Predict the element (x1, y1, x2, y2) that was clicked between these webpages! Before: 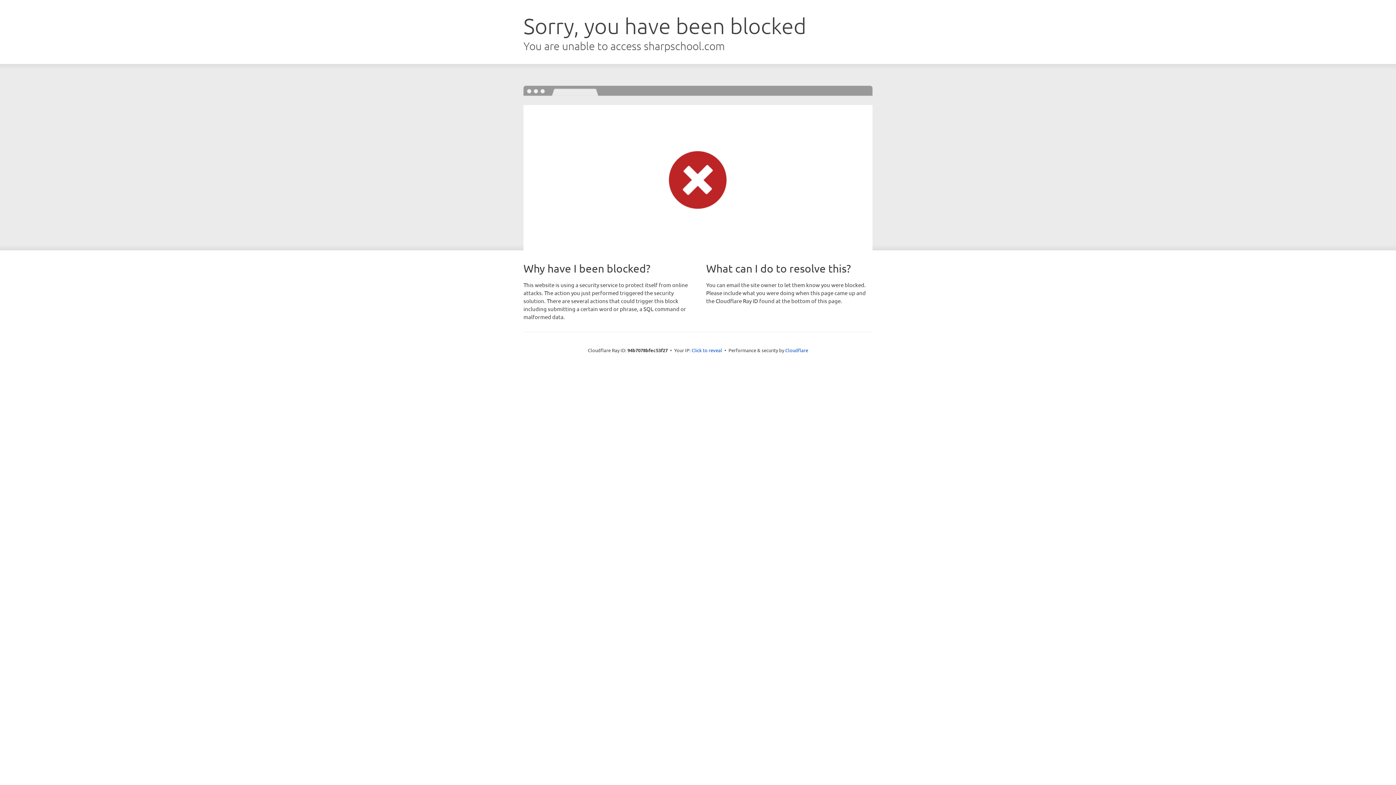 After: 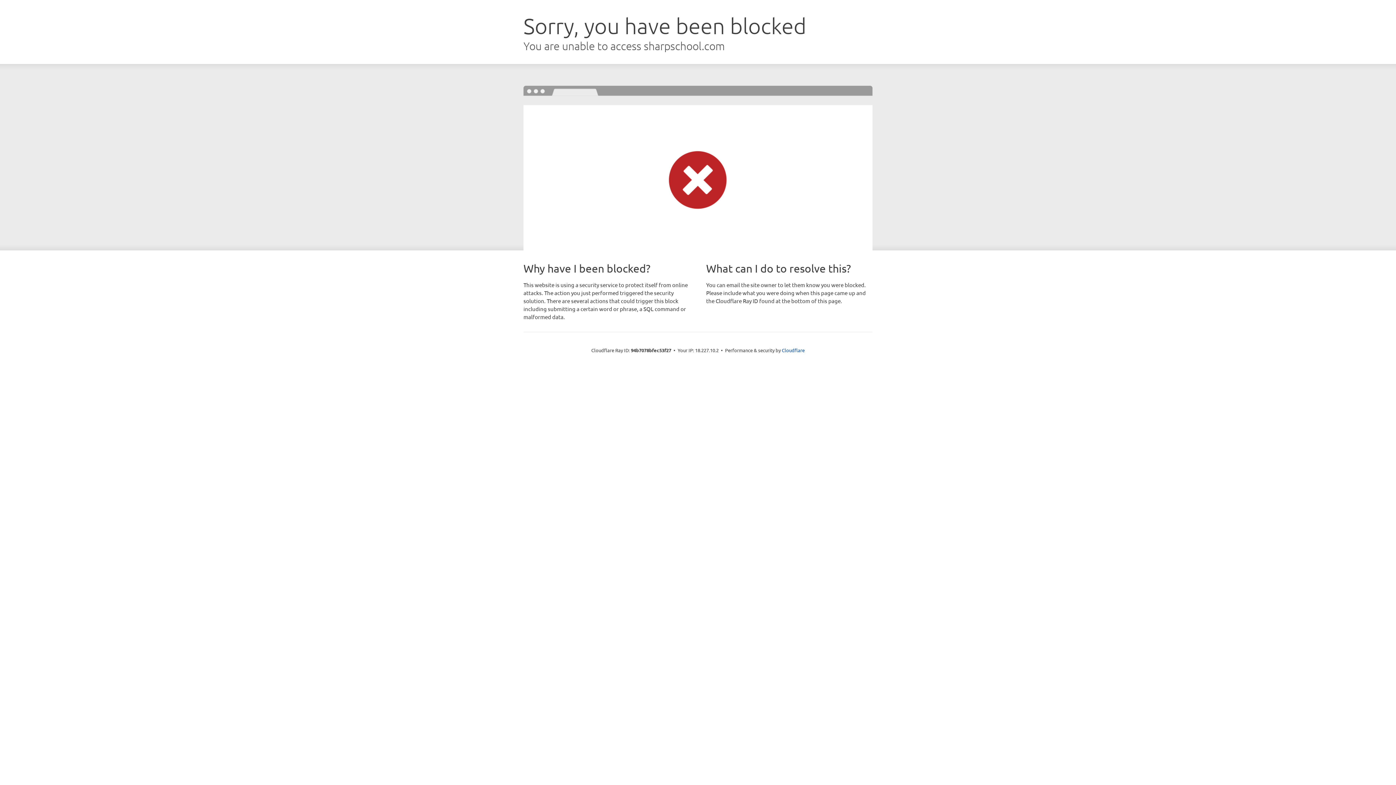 Action: label: Click to reveal bbox: (691, 346, 722, 353)